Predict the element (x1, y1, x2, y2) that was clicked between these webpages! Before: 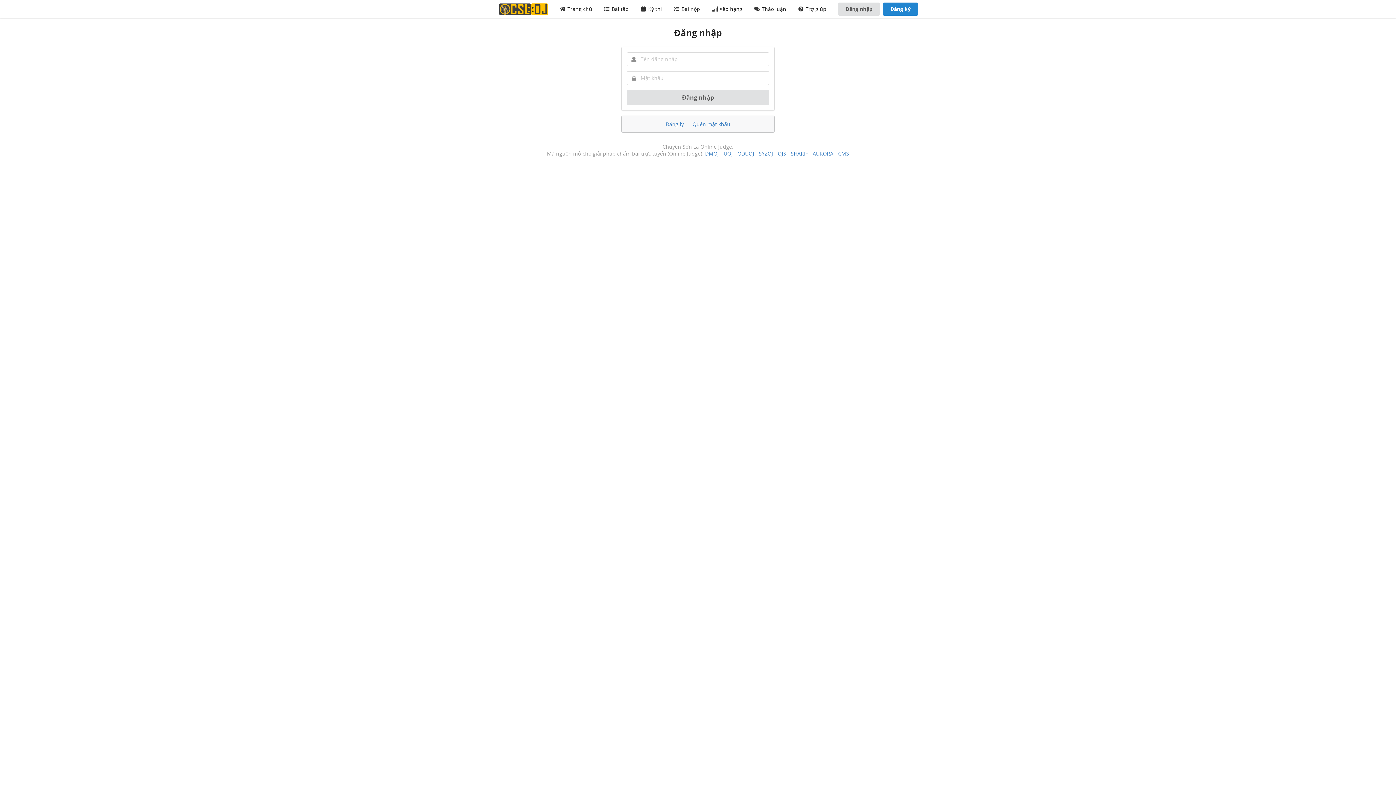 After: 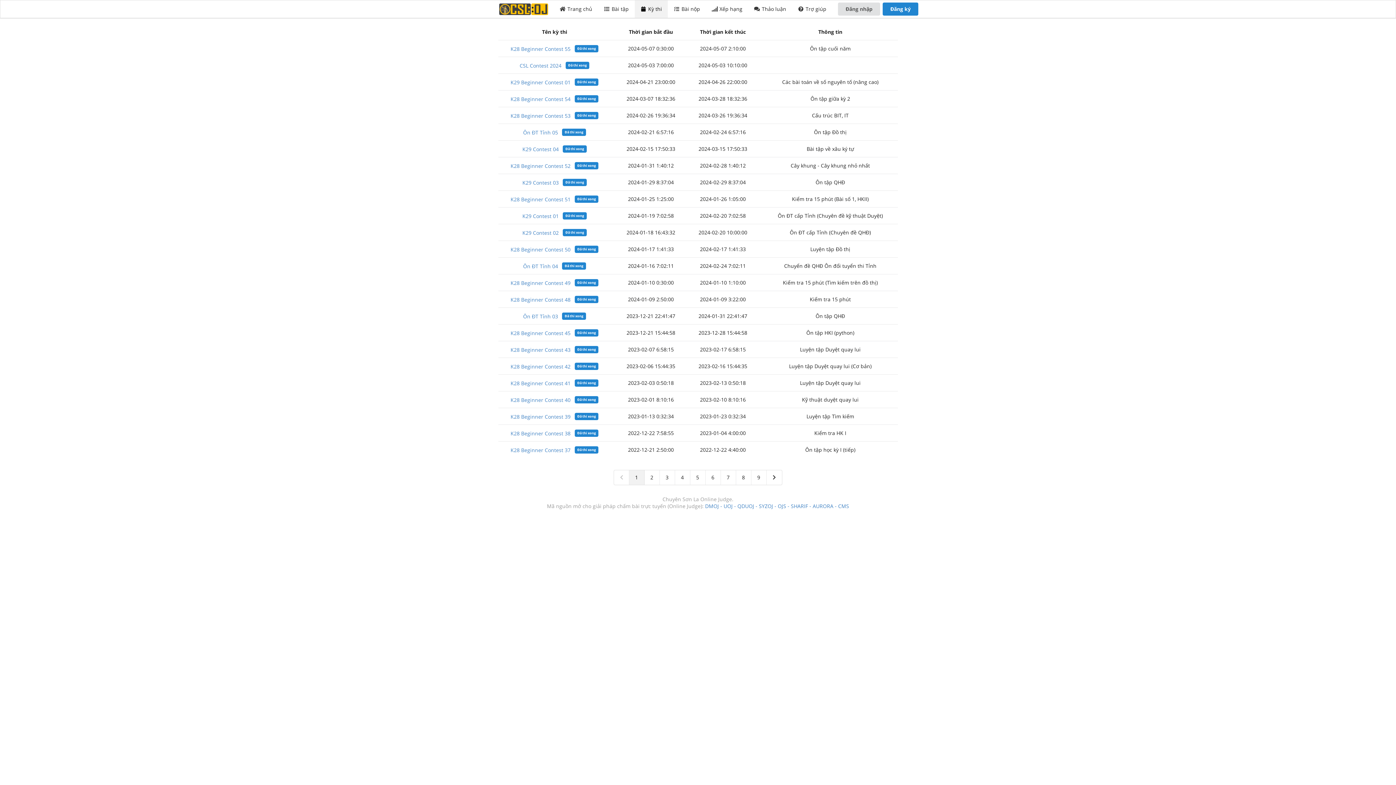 Action: label: Kỳ thi bbox: (634, 0, 668, 17)